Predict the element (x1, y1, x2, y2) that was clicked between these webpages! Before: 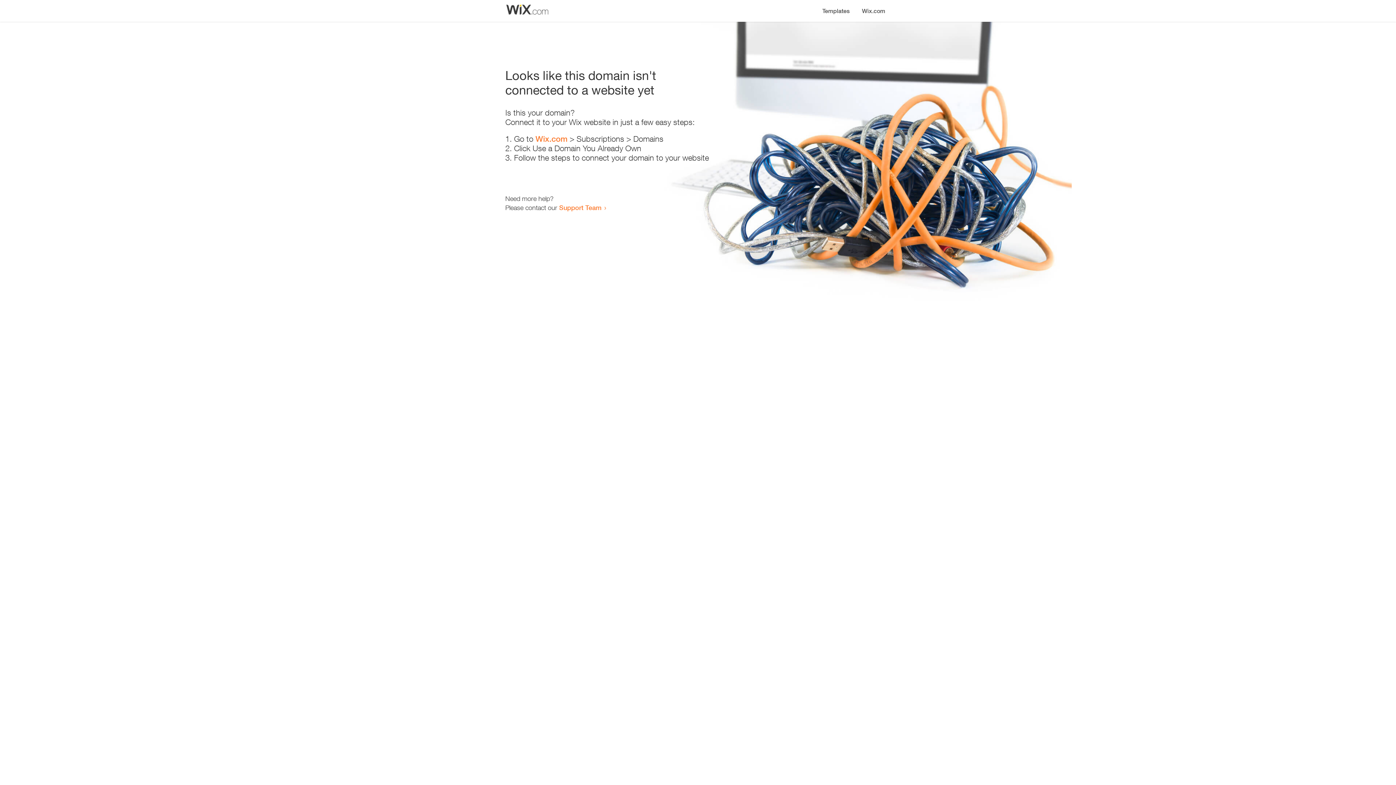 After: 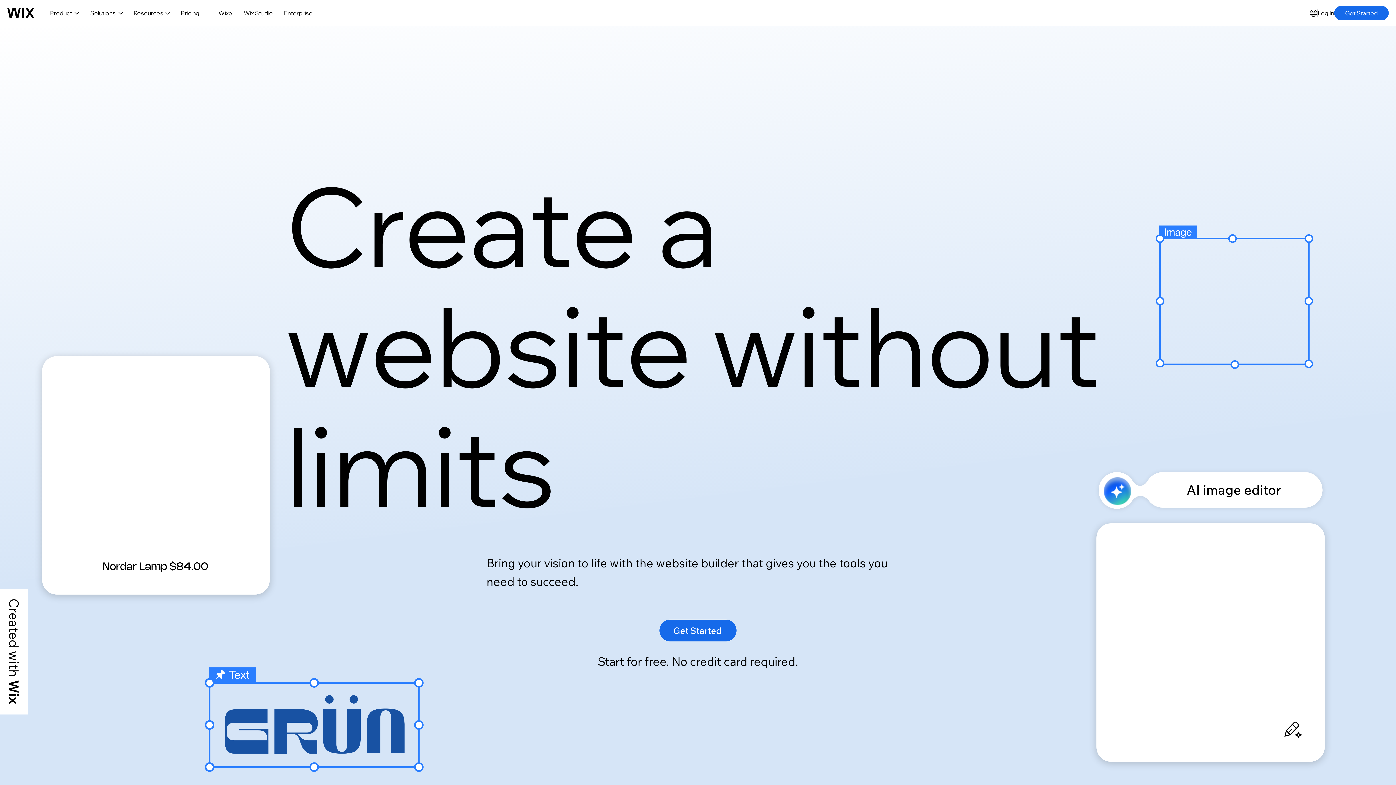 Action: label: Wix.com bbox: (856, 0, 890, 14)